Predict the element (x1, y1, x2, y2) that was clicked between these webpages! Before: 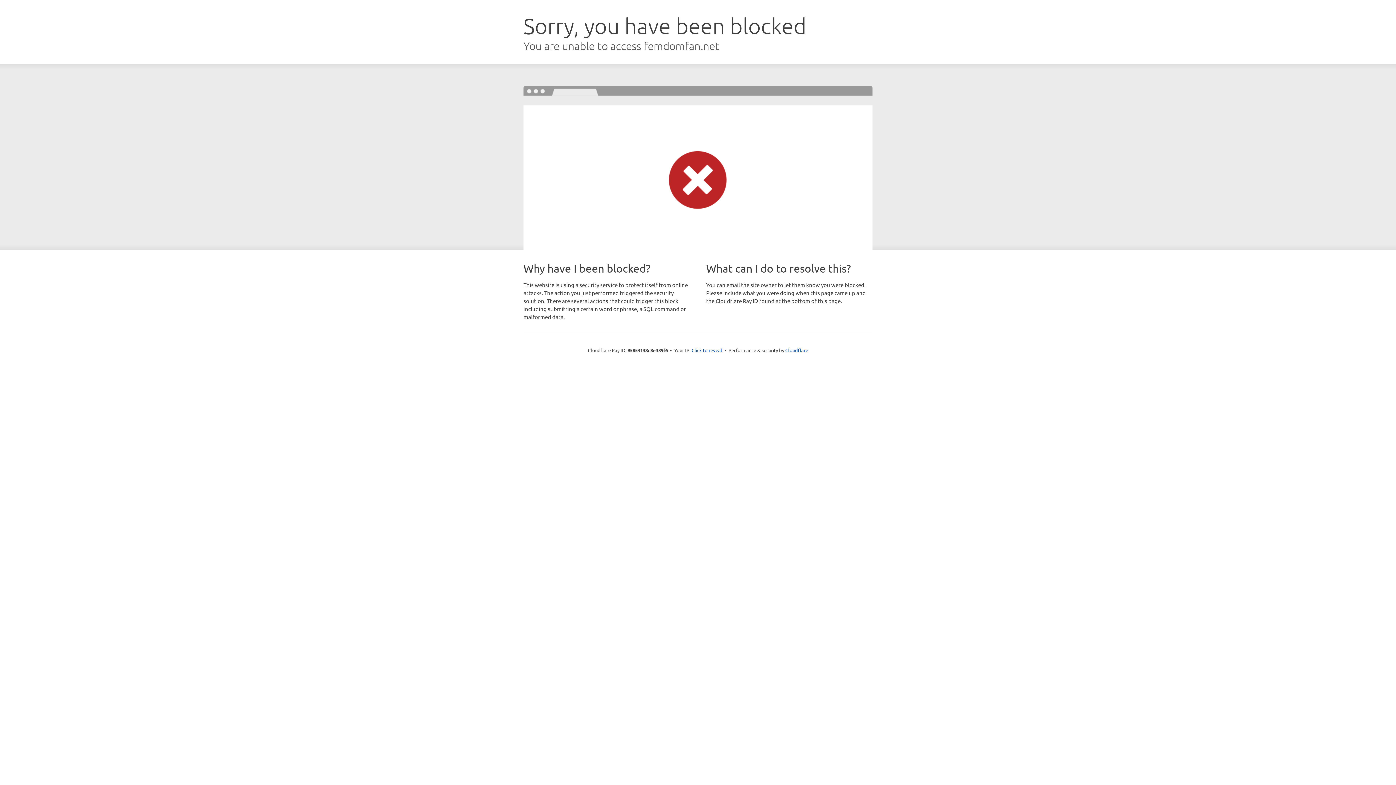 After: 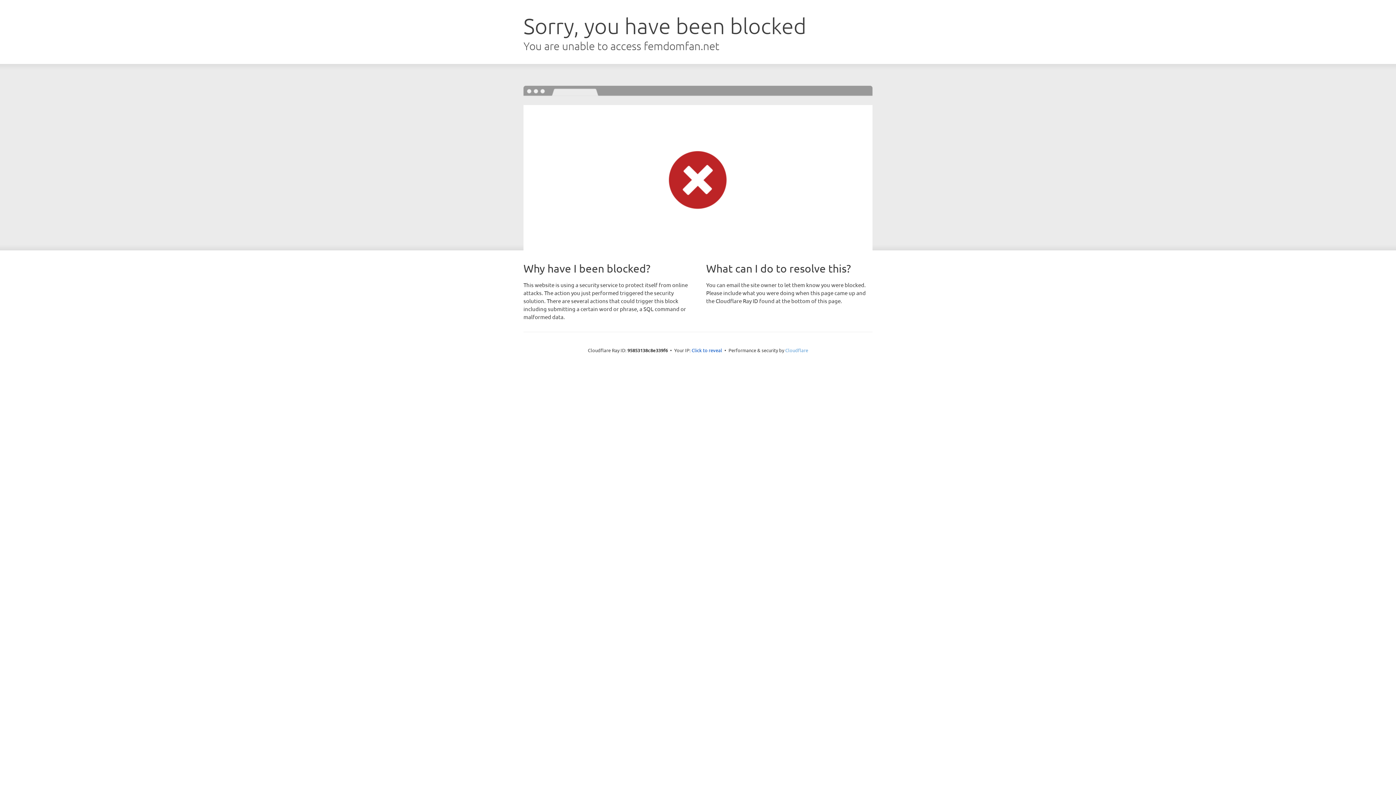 Action: bbox: (785, 347, 808, 353) label: Cloudflare